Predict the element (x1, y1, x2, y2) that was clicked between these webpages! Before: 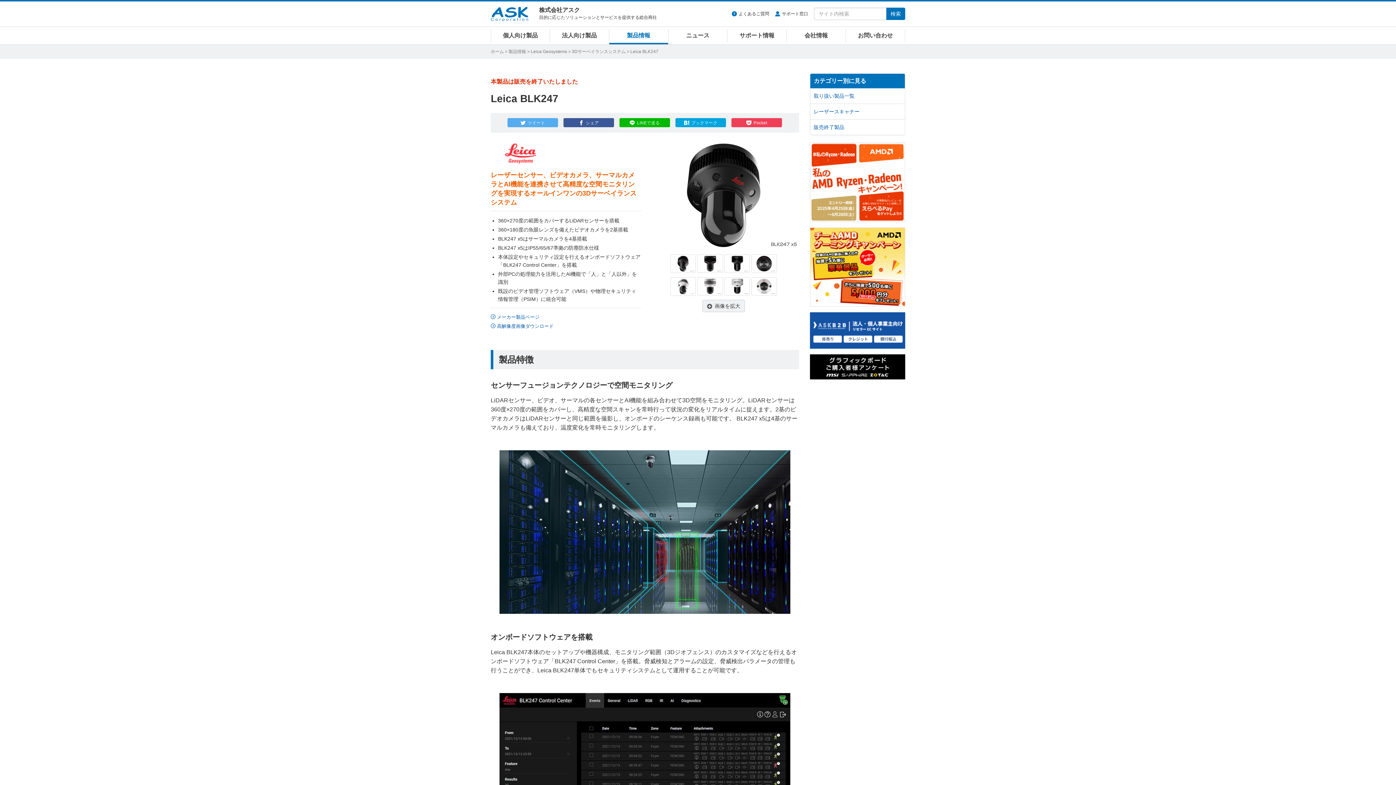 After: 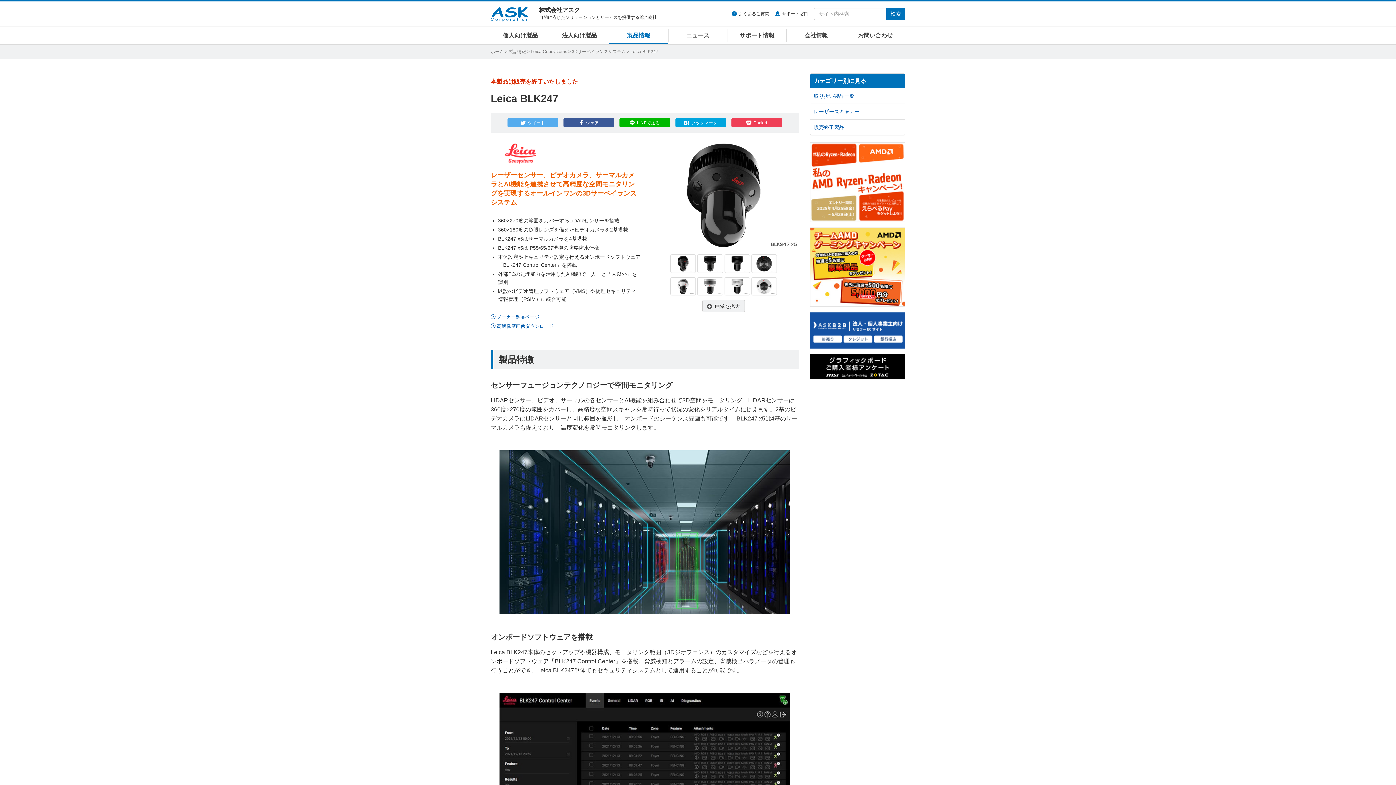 Action: bbox: (731, 118, 782, 127) label: Pocket